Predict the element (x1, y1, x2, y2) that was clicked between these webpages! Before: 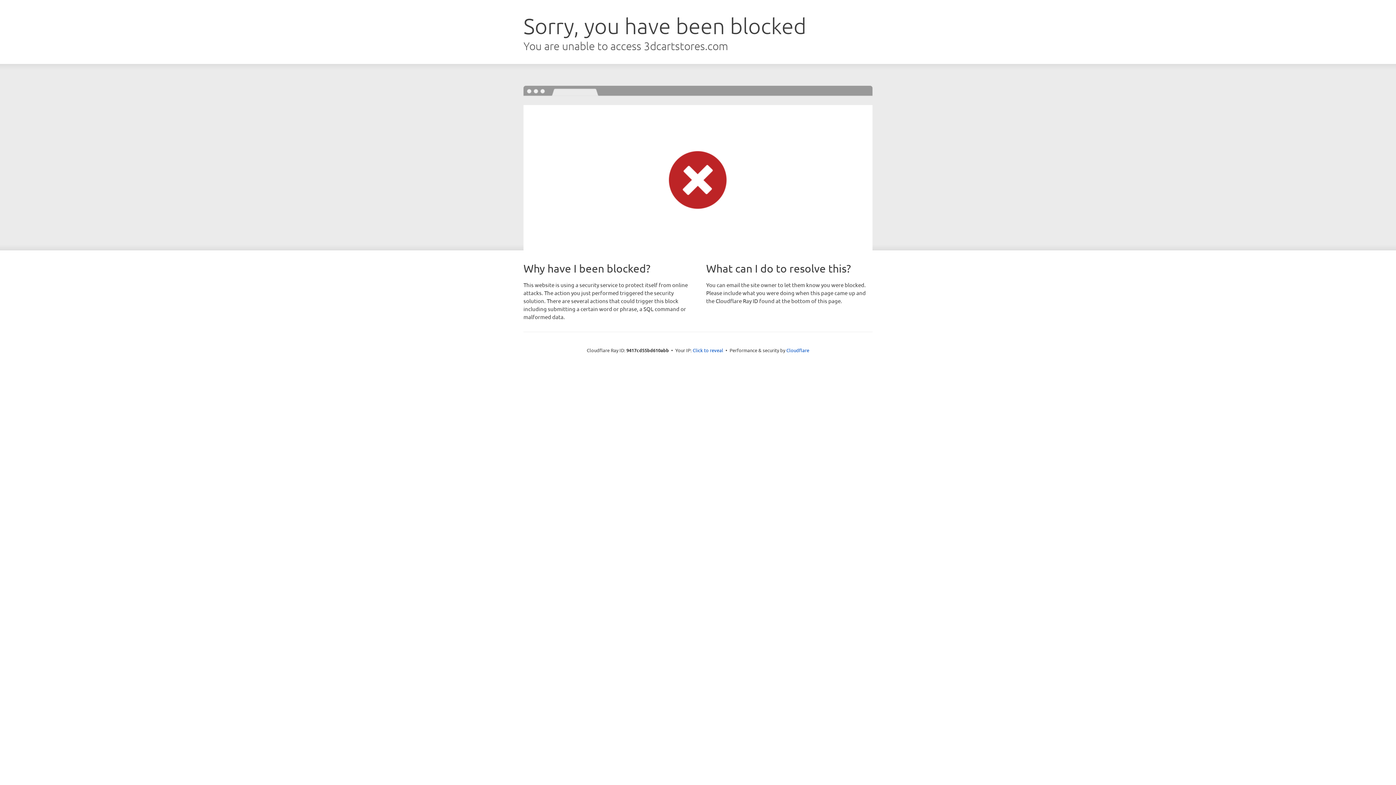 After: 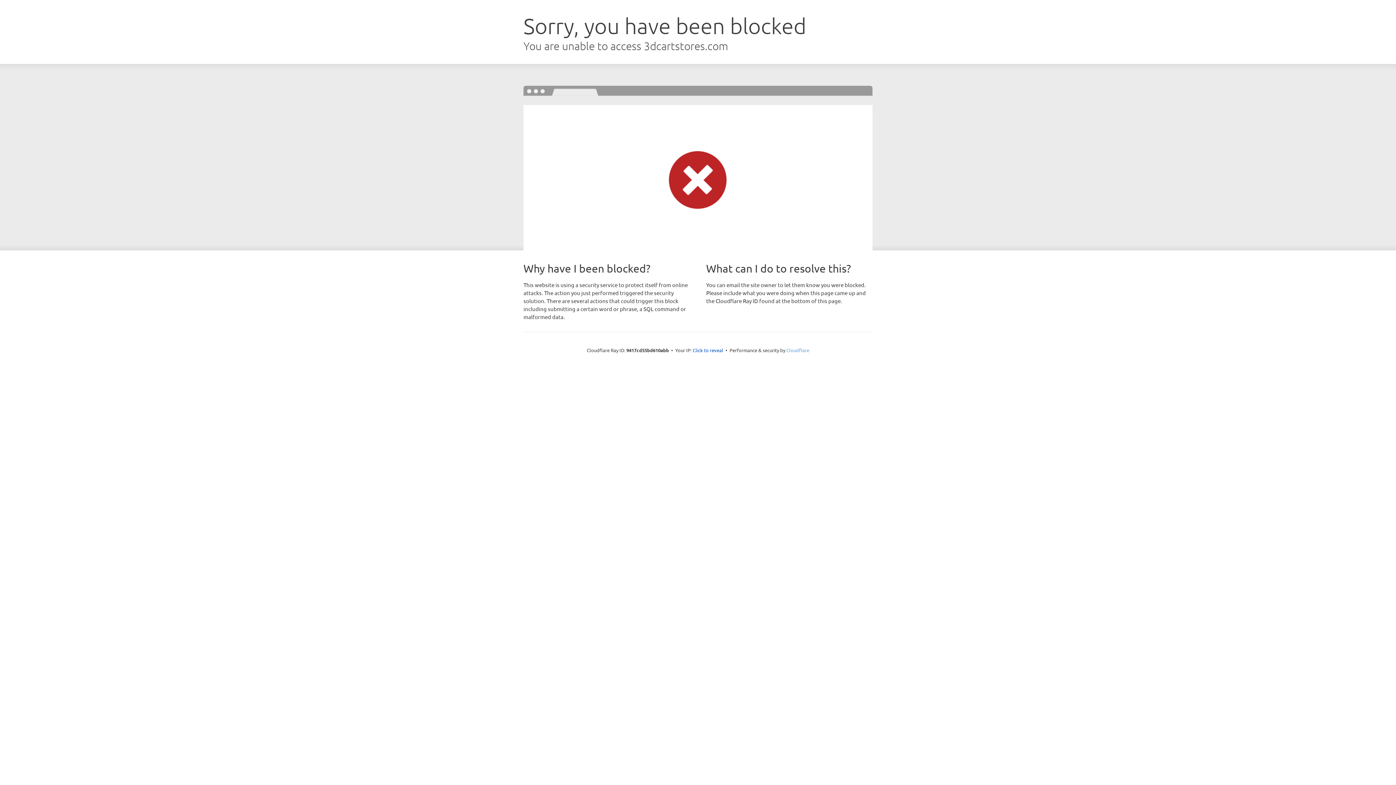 Action: label: Cloudflare bbox: (786, 347, 809, 353)